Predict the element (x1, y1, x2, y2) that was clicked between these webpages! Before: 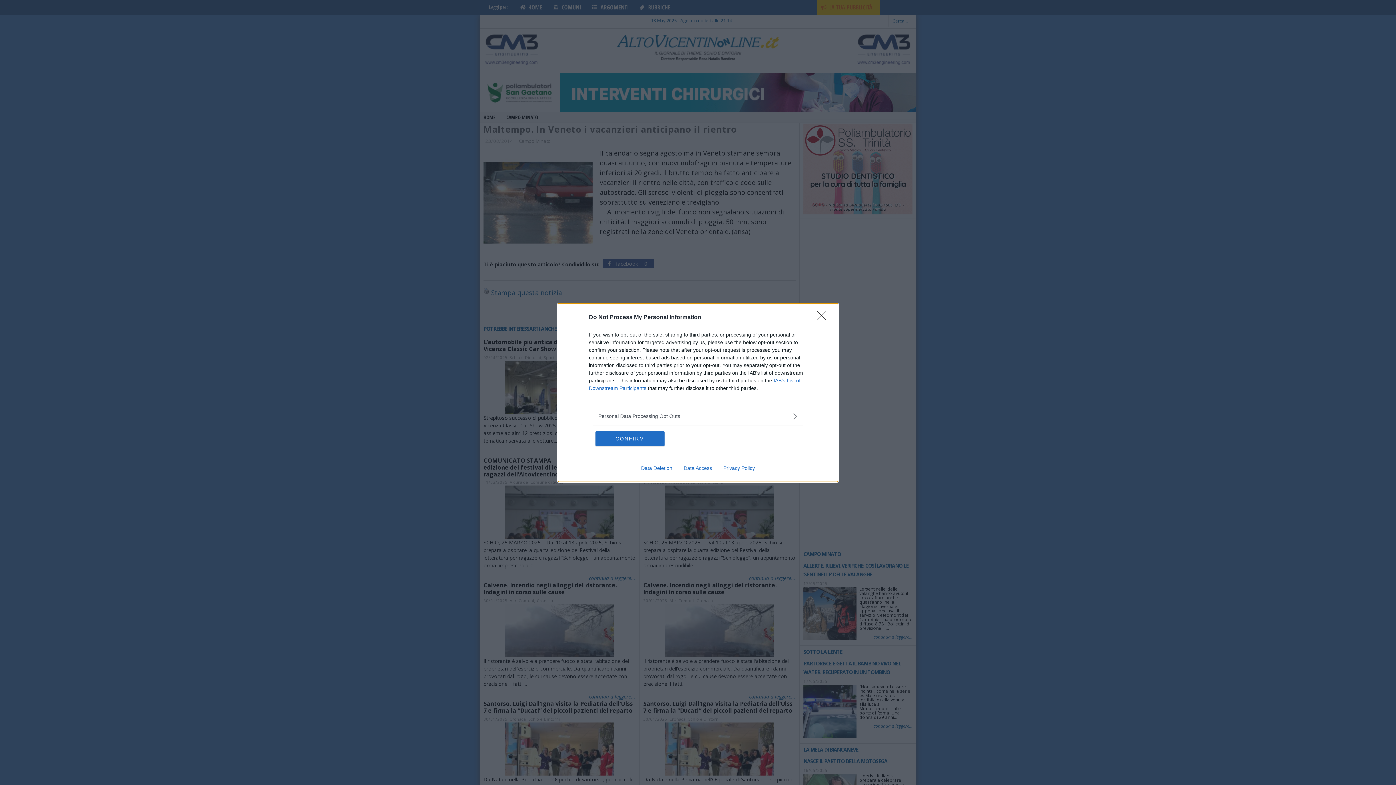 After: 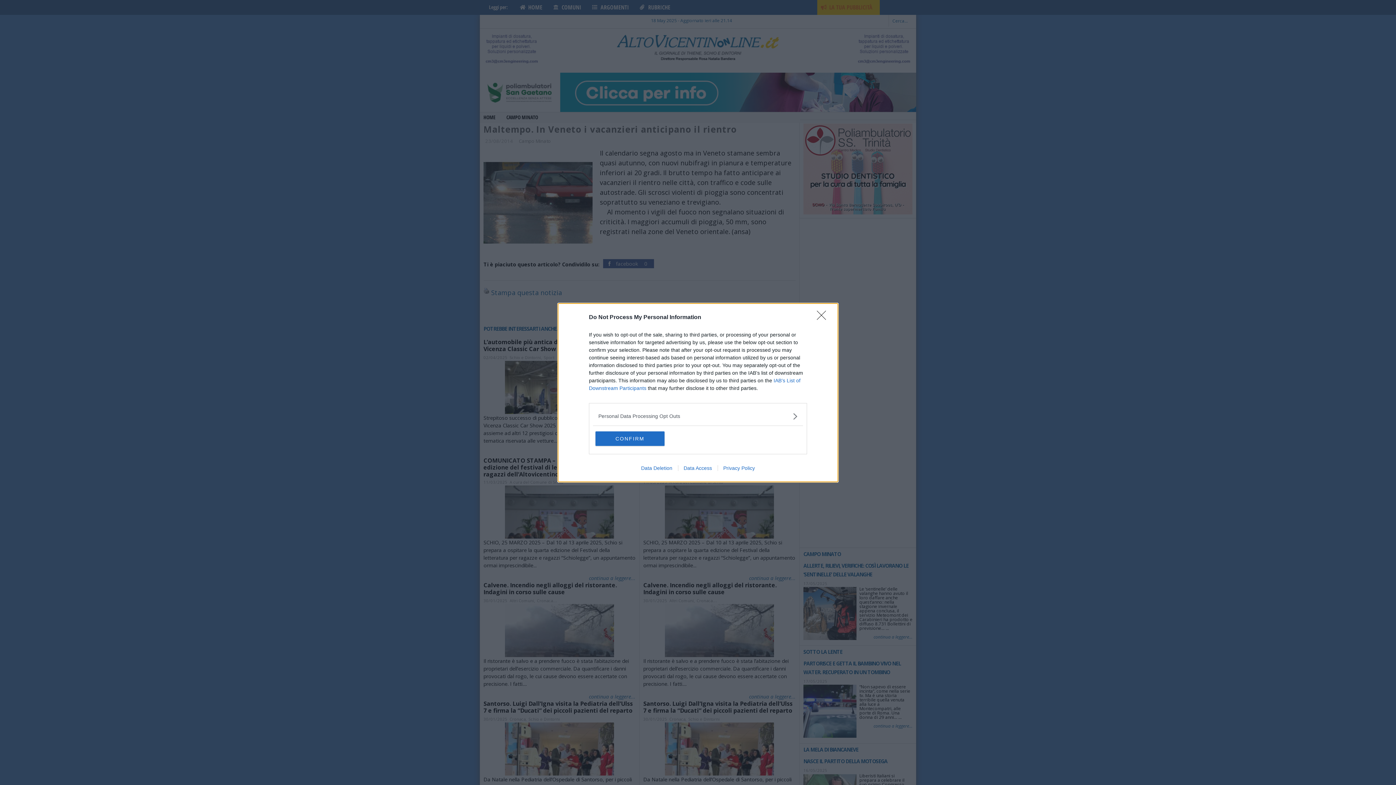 Action: bbox: (678, 465, 717, 471) label: Data Access